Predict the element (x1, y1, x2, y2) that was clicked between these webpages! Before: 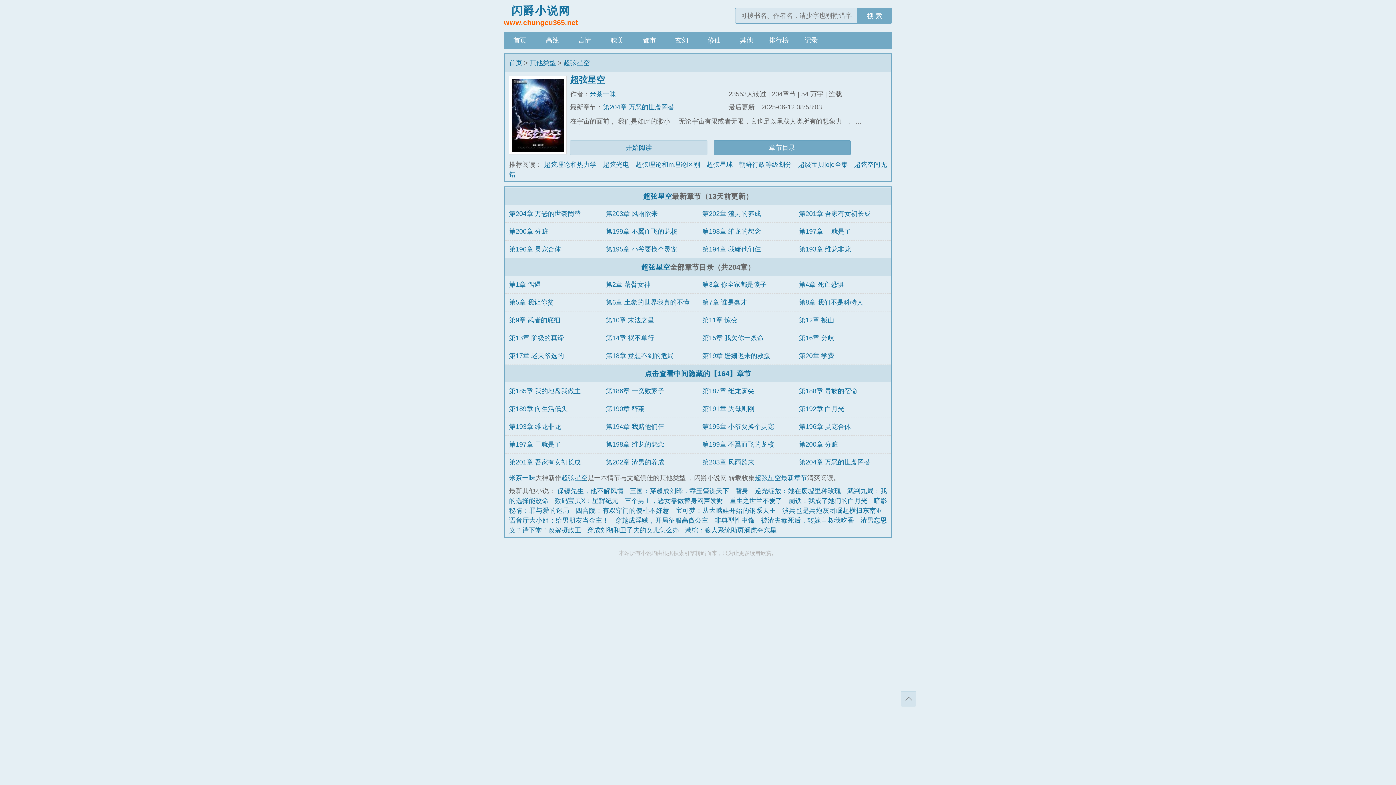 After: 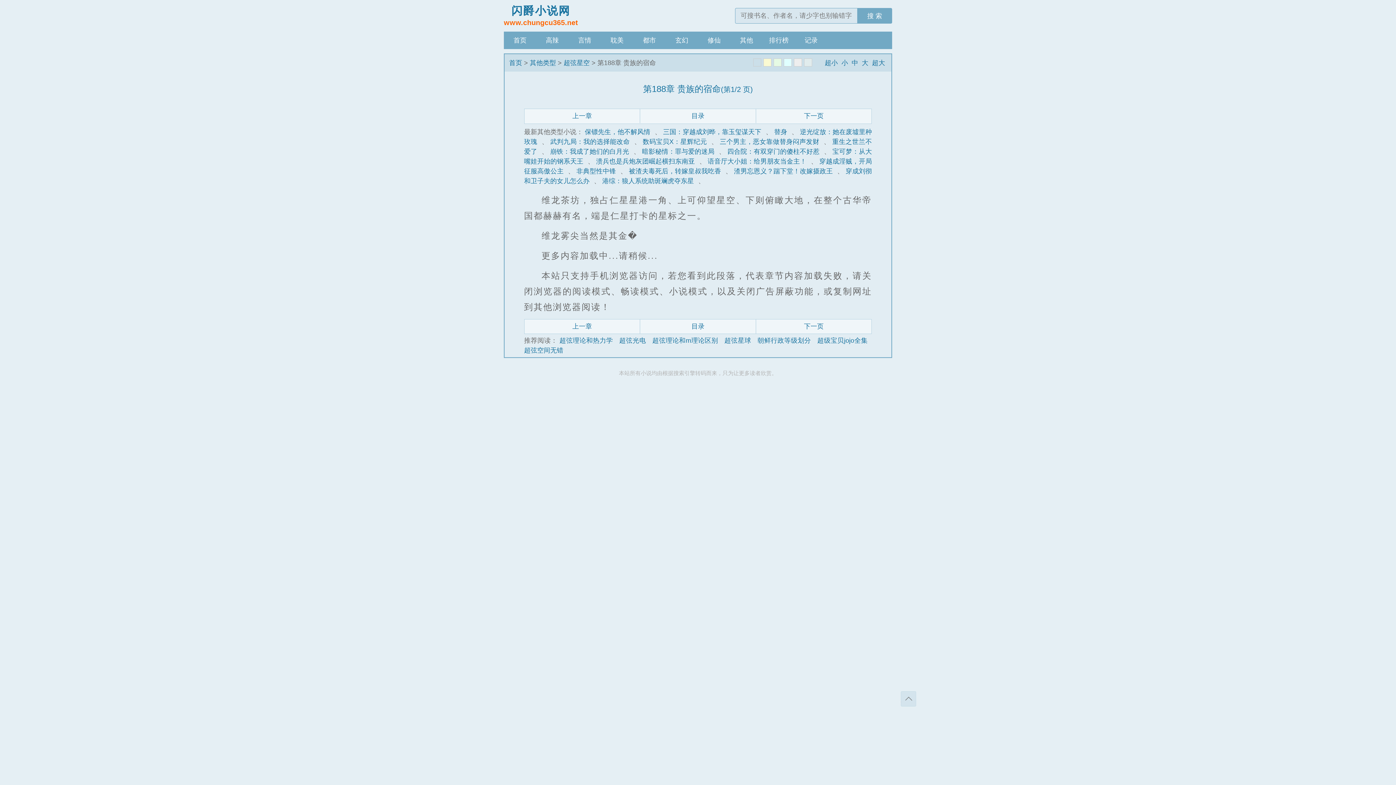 Action: bbox: (799, 387, 857, 394) label: 第188章 贵族的宿命